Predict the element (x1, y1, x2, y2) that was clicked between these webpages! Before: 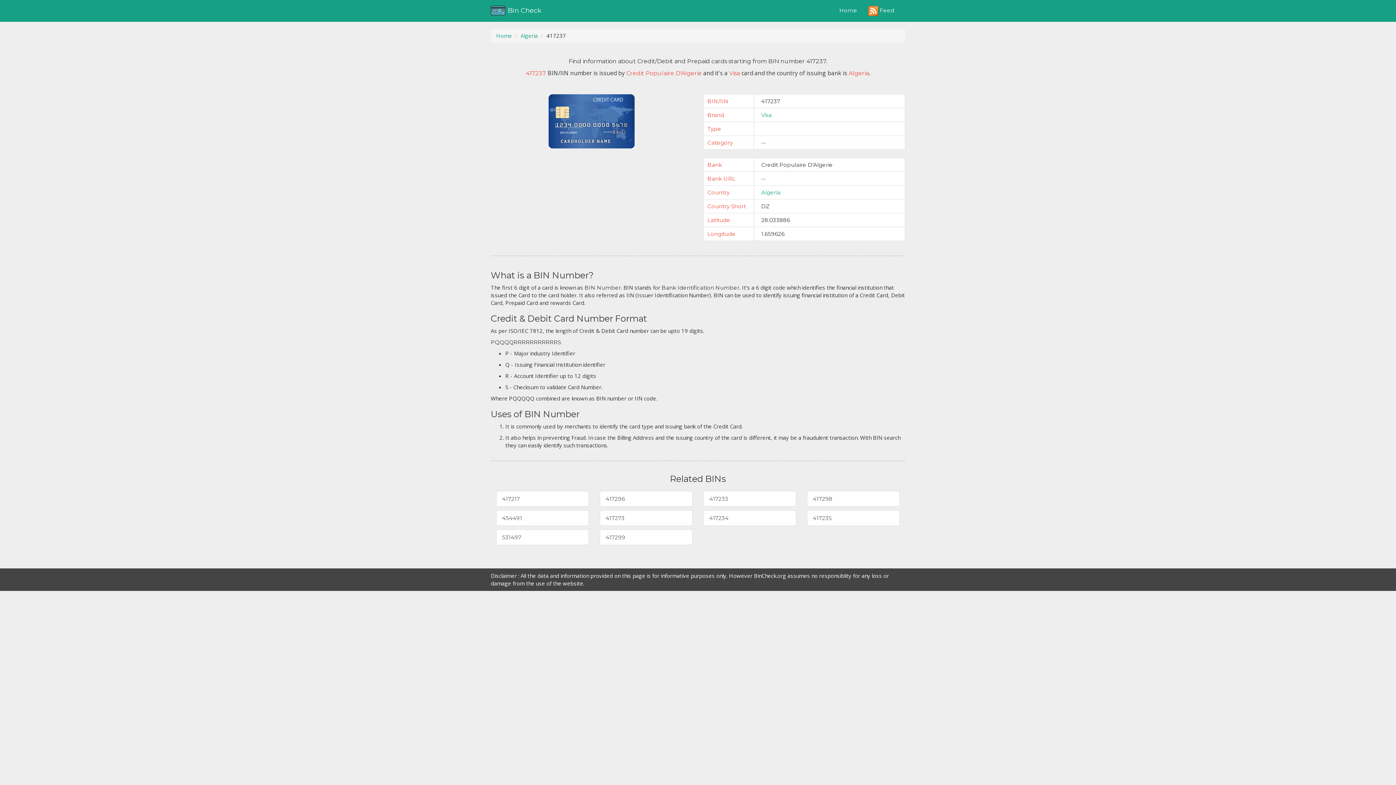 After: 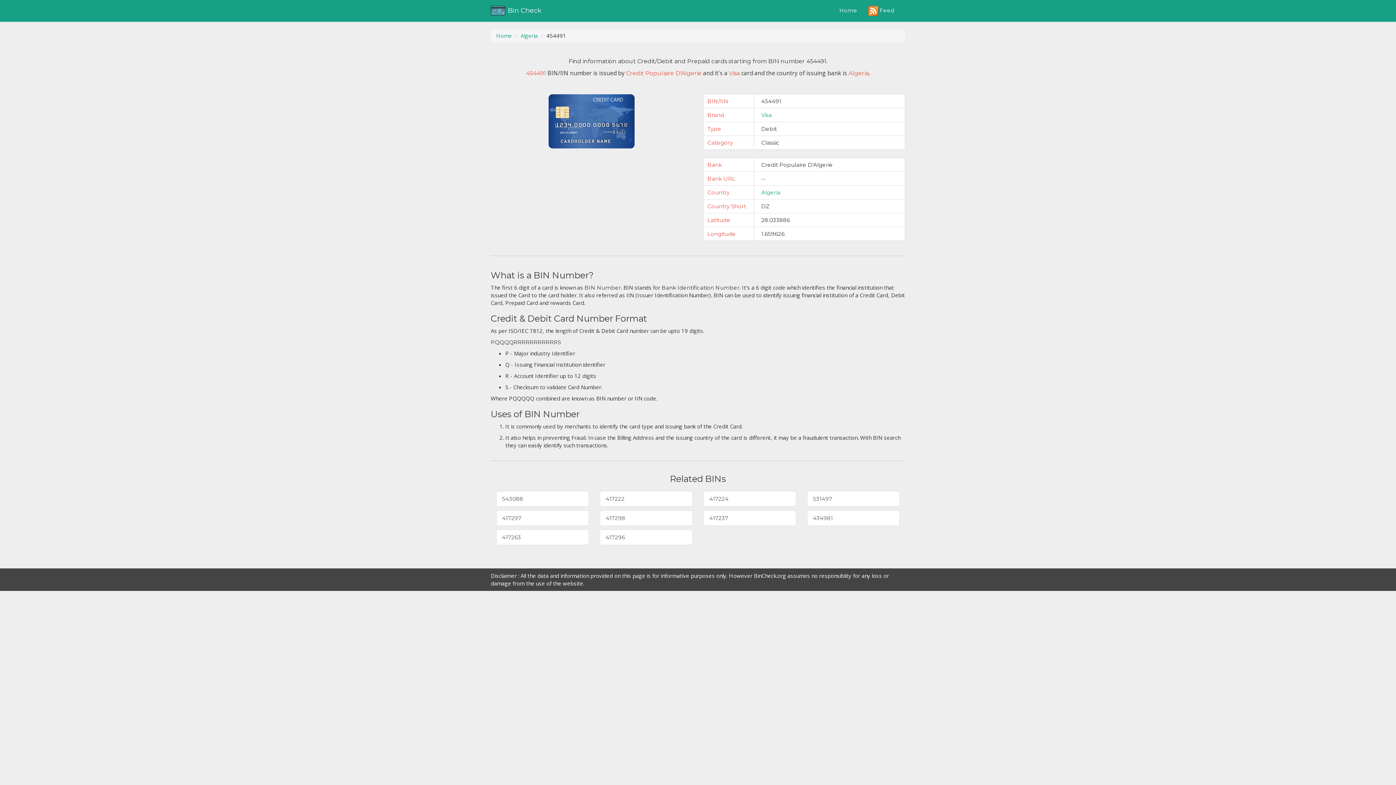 Action: label: 454491 bbox: (496, 510, 589, 526)